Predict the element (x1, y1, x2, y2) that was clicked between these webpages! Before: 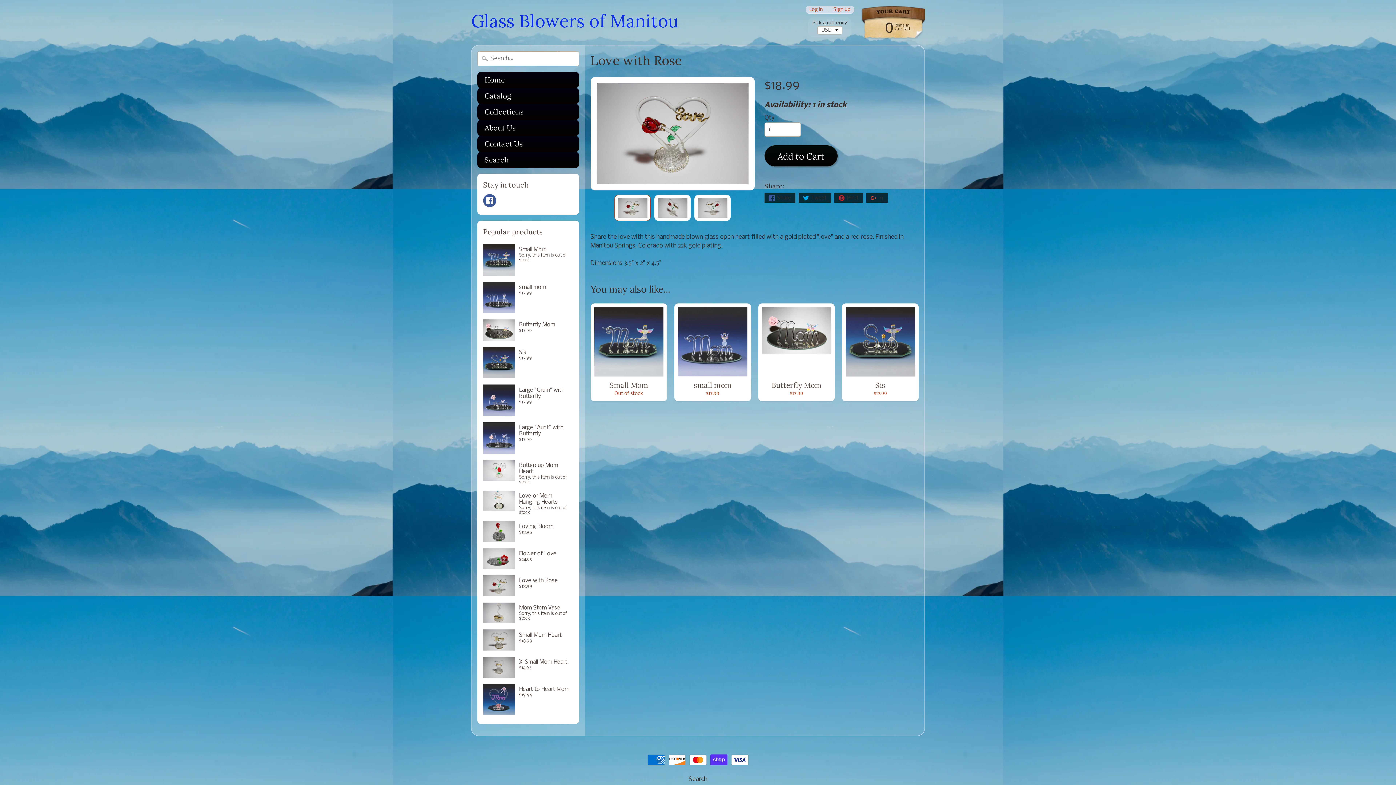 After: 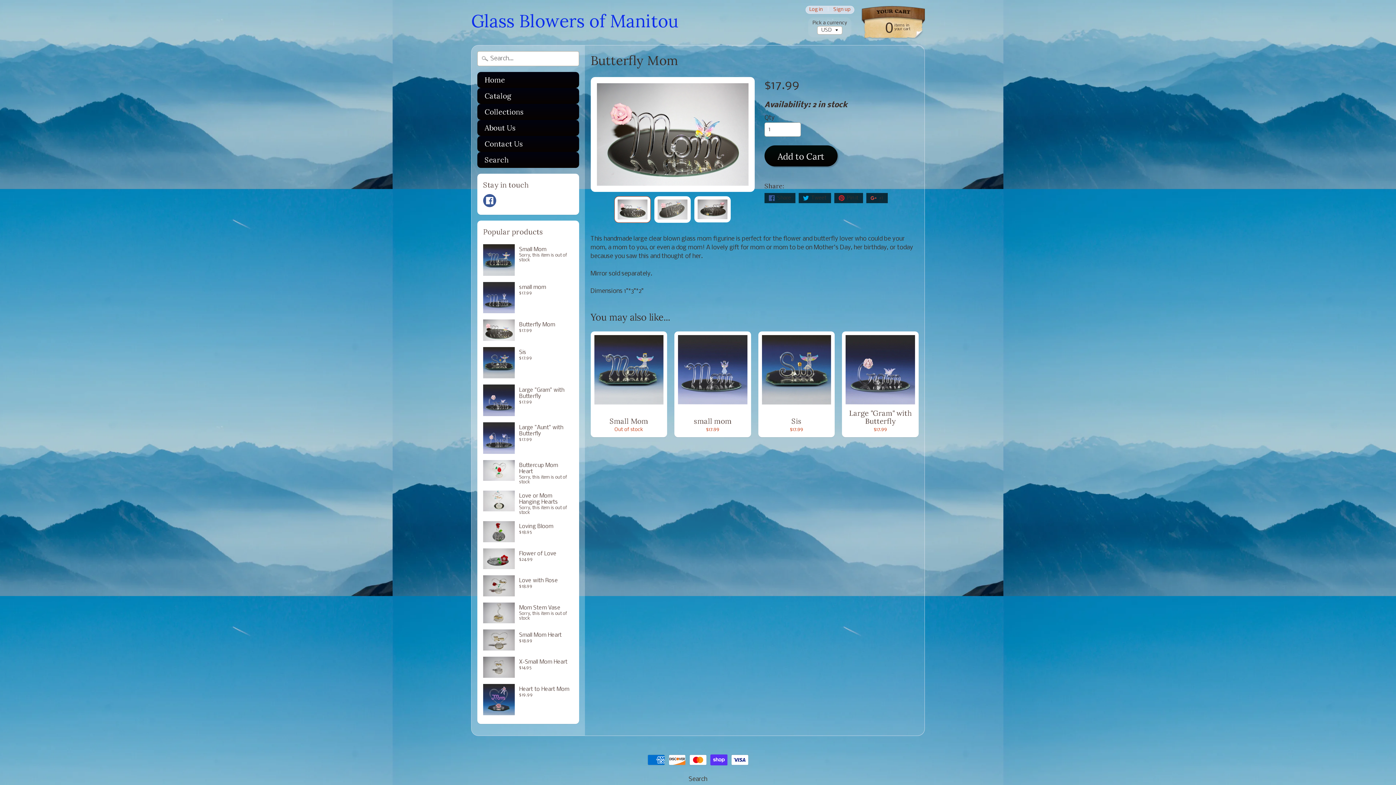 Action: bbox: (758, 303, 835, 401) label: Butterfly Mom
$17.99